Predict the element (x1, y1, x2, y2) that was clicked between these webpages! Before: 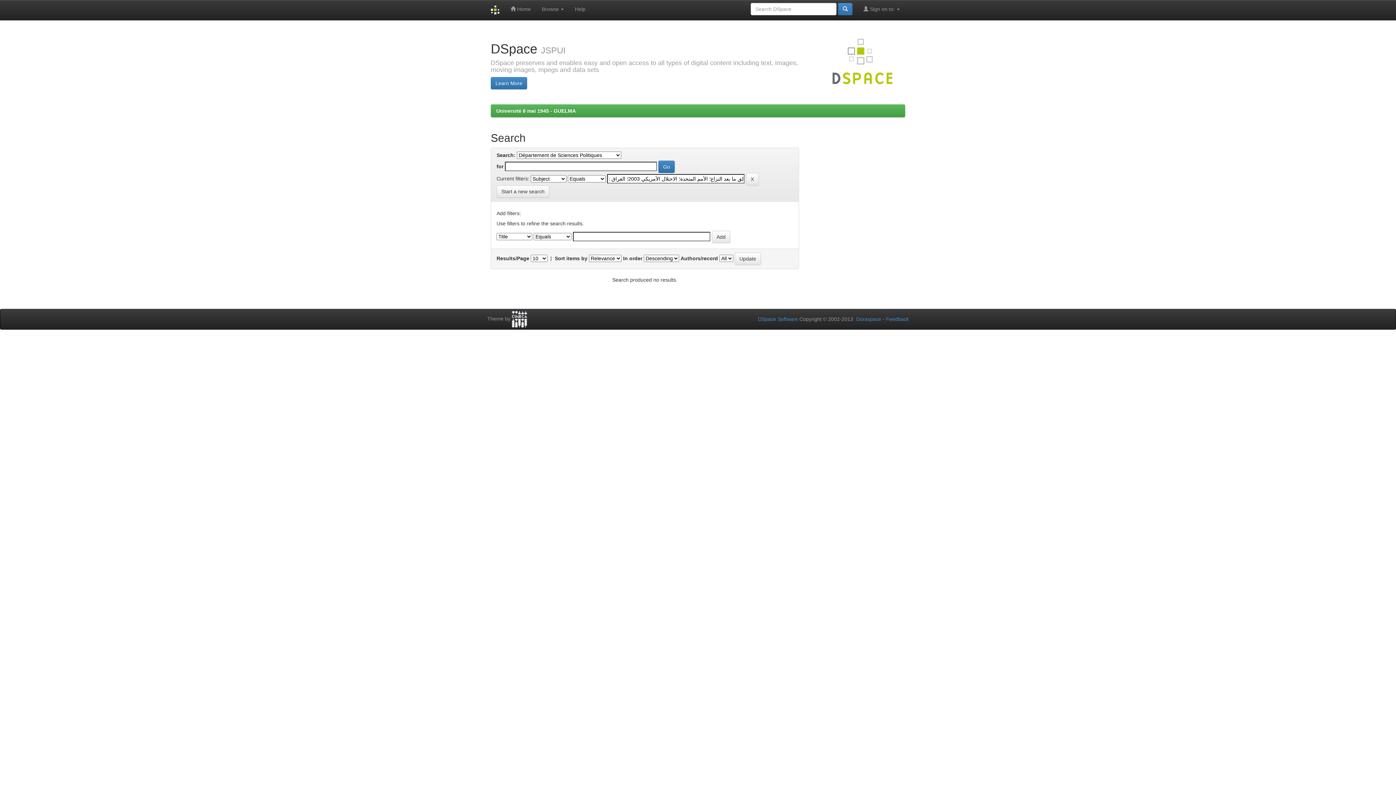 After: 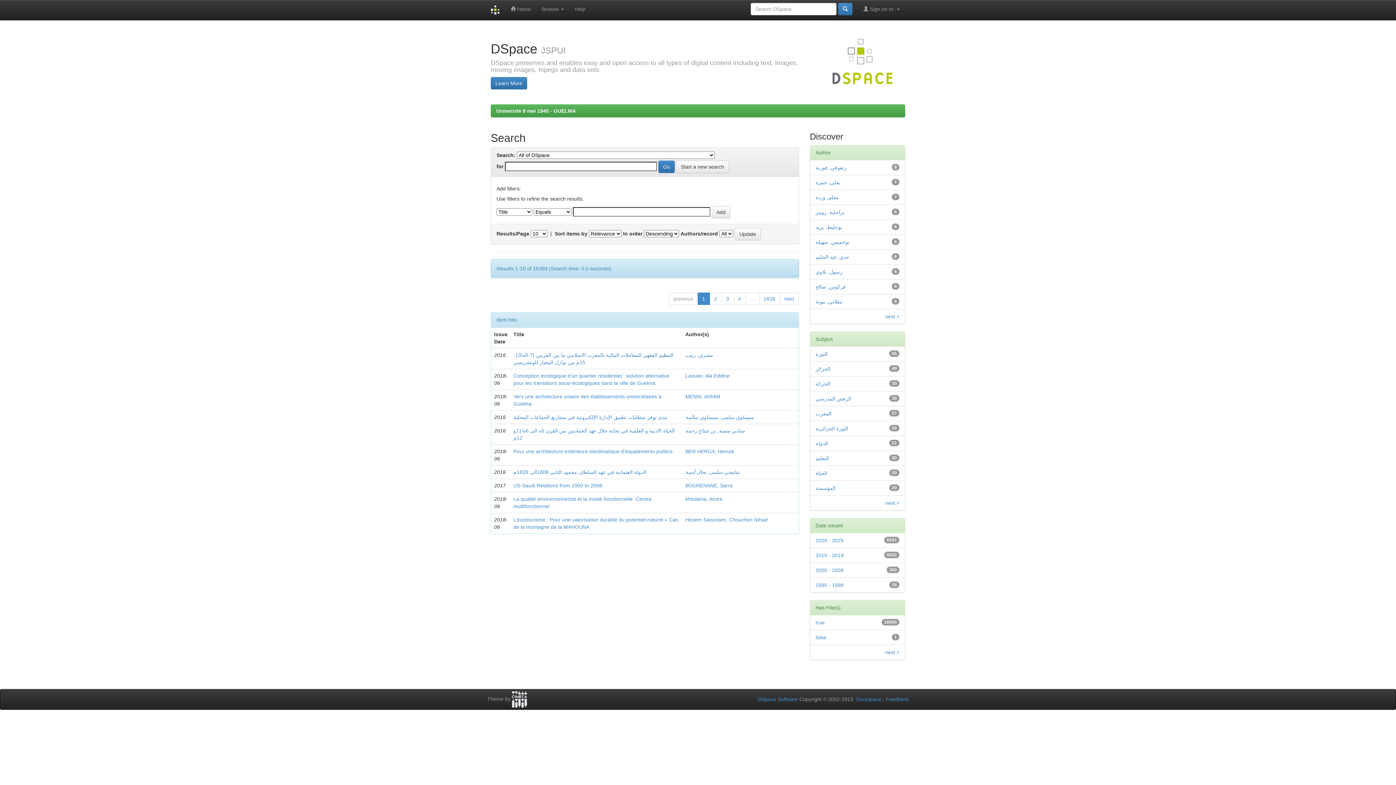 Action: bbox: (496, 185, 549, 197) label: Start a new search